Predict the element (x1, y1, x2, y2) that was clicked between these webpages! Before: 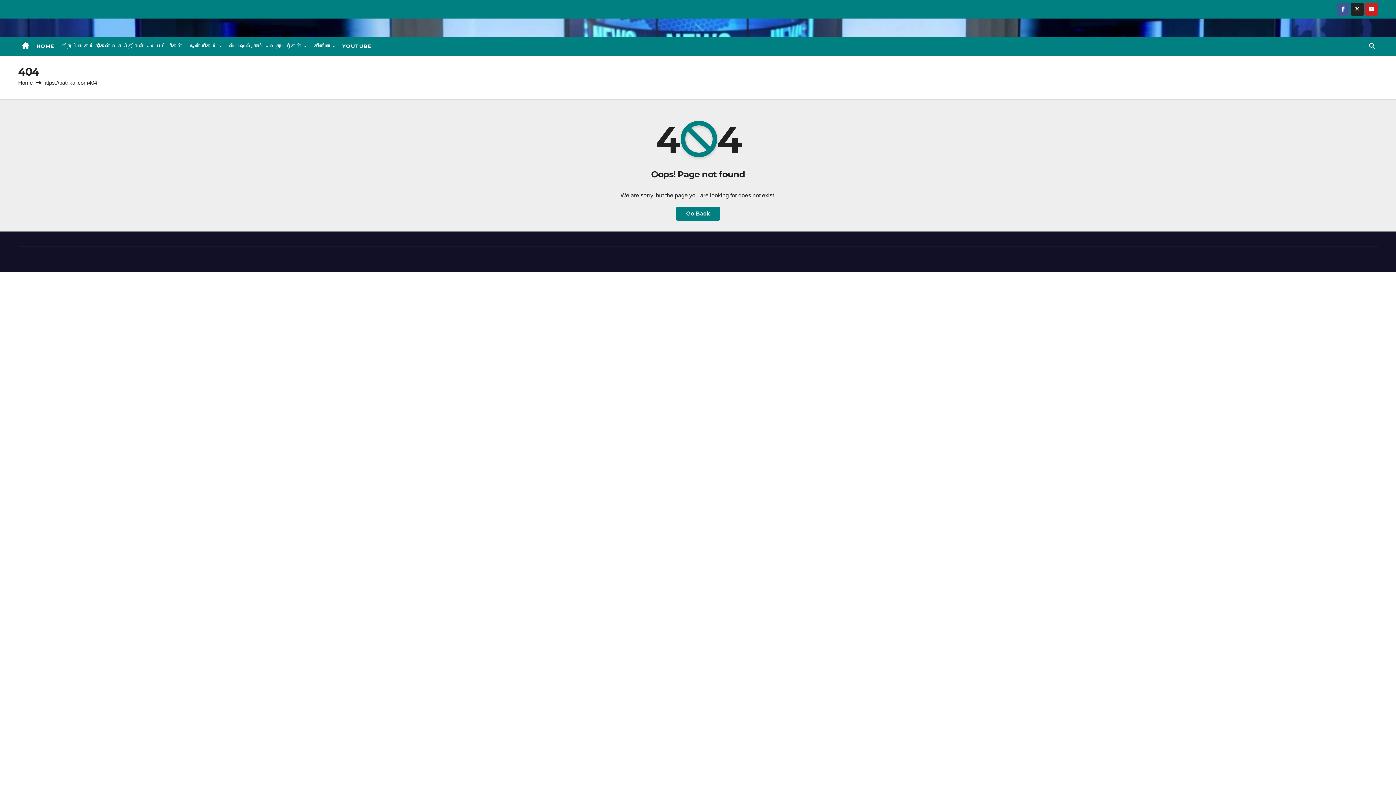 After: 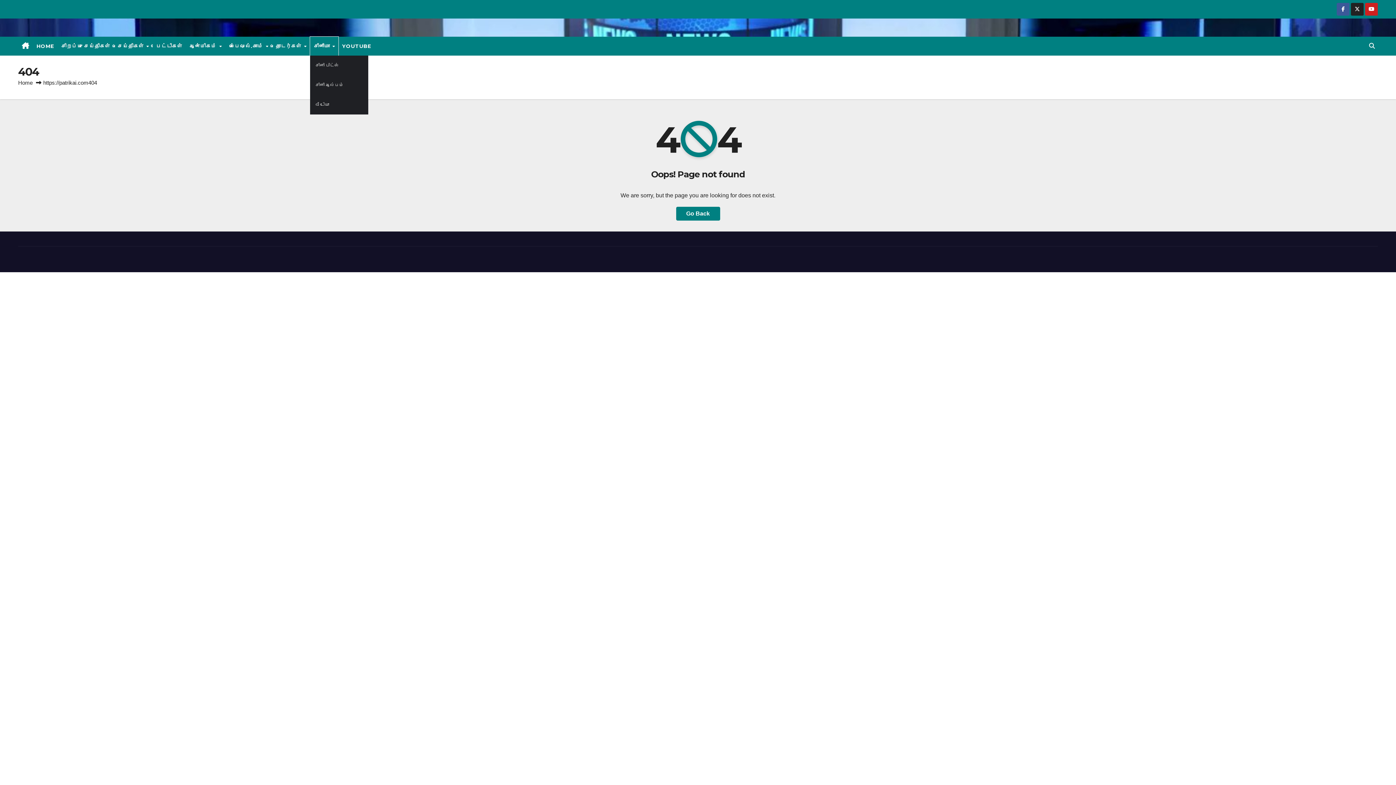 Action: label: சினிமா  bbox: (310, 36, 338, 55)